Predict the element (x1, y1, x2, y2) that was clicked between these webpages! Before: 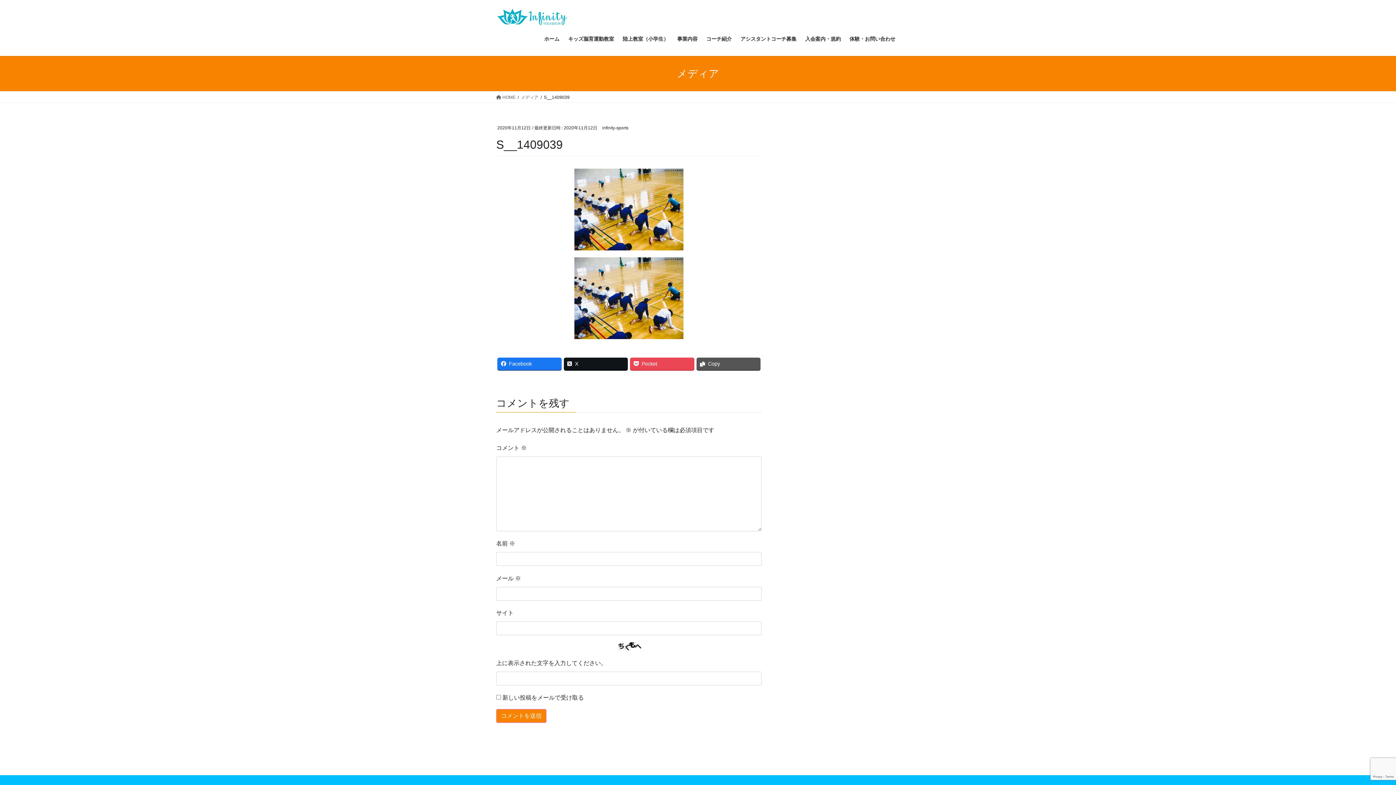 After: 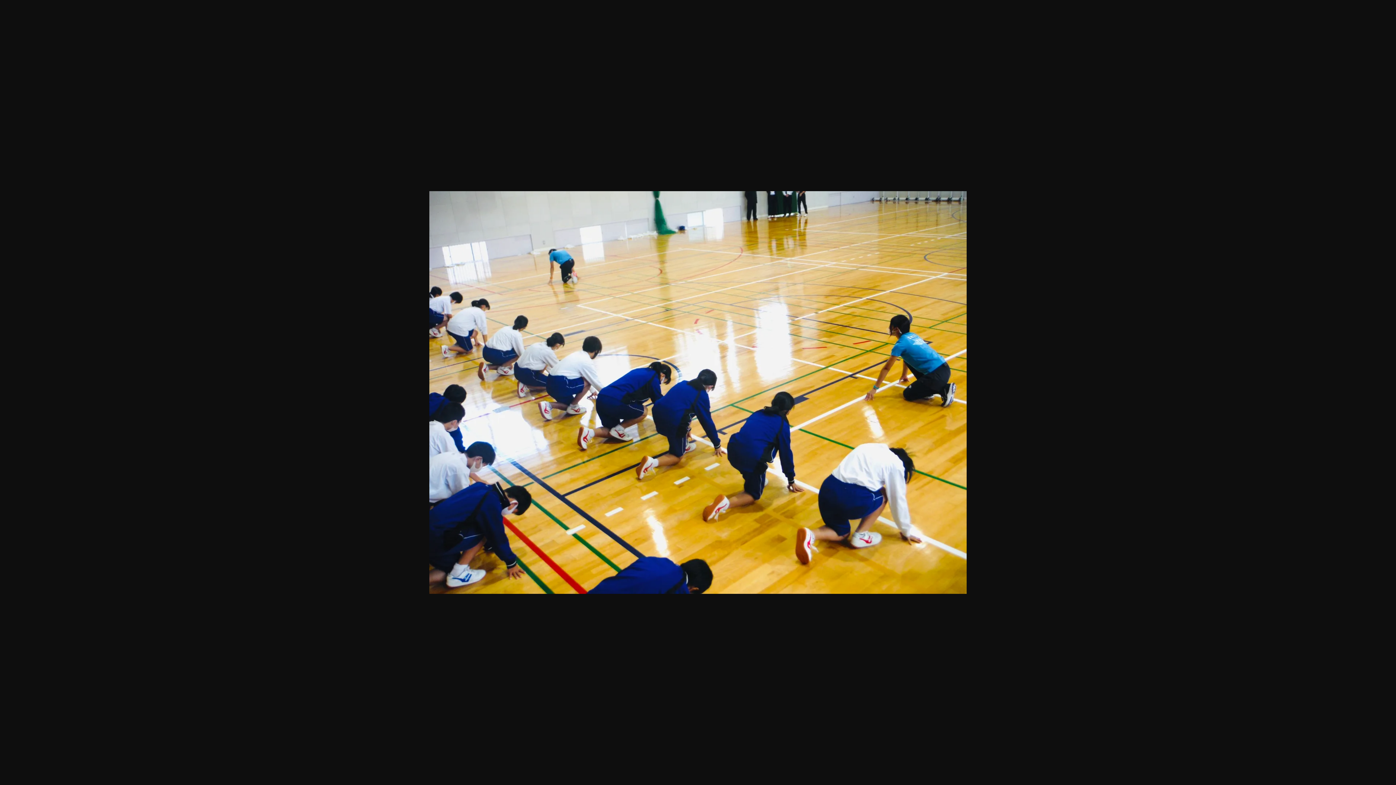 Action: bbox: (496, 257, 761, 339)